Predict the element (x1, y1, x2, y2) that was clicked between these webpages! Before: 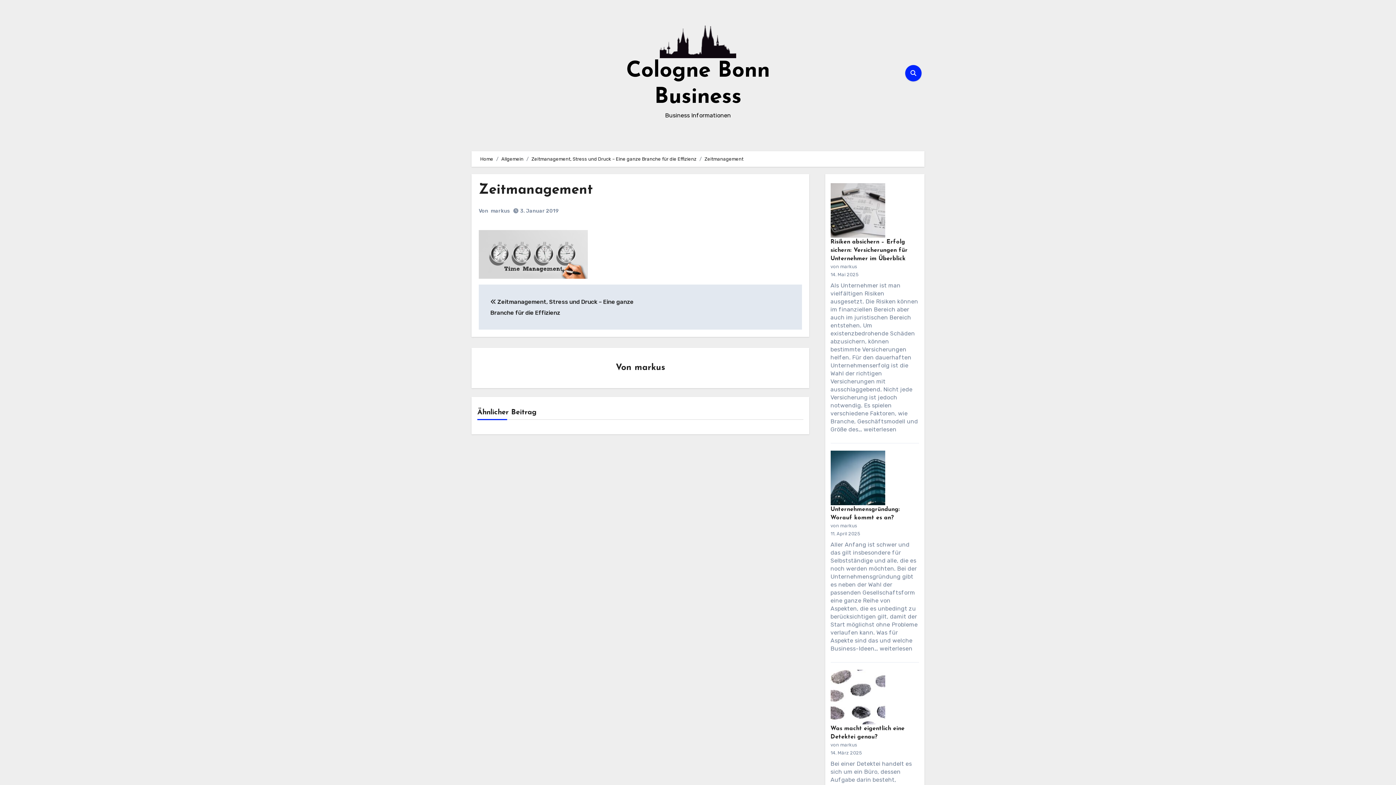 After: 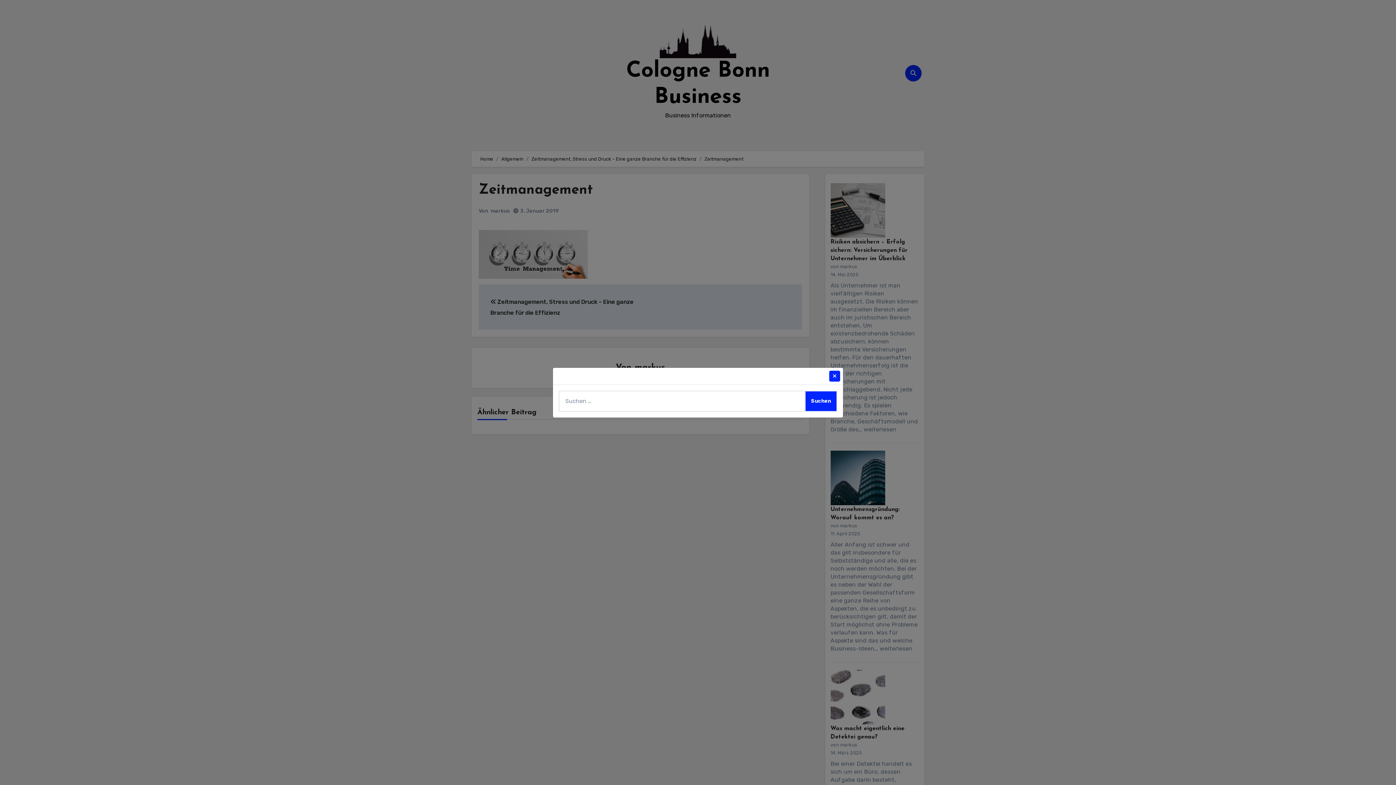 Action: bbox: (905, 64, 921, 81)